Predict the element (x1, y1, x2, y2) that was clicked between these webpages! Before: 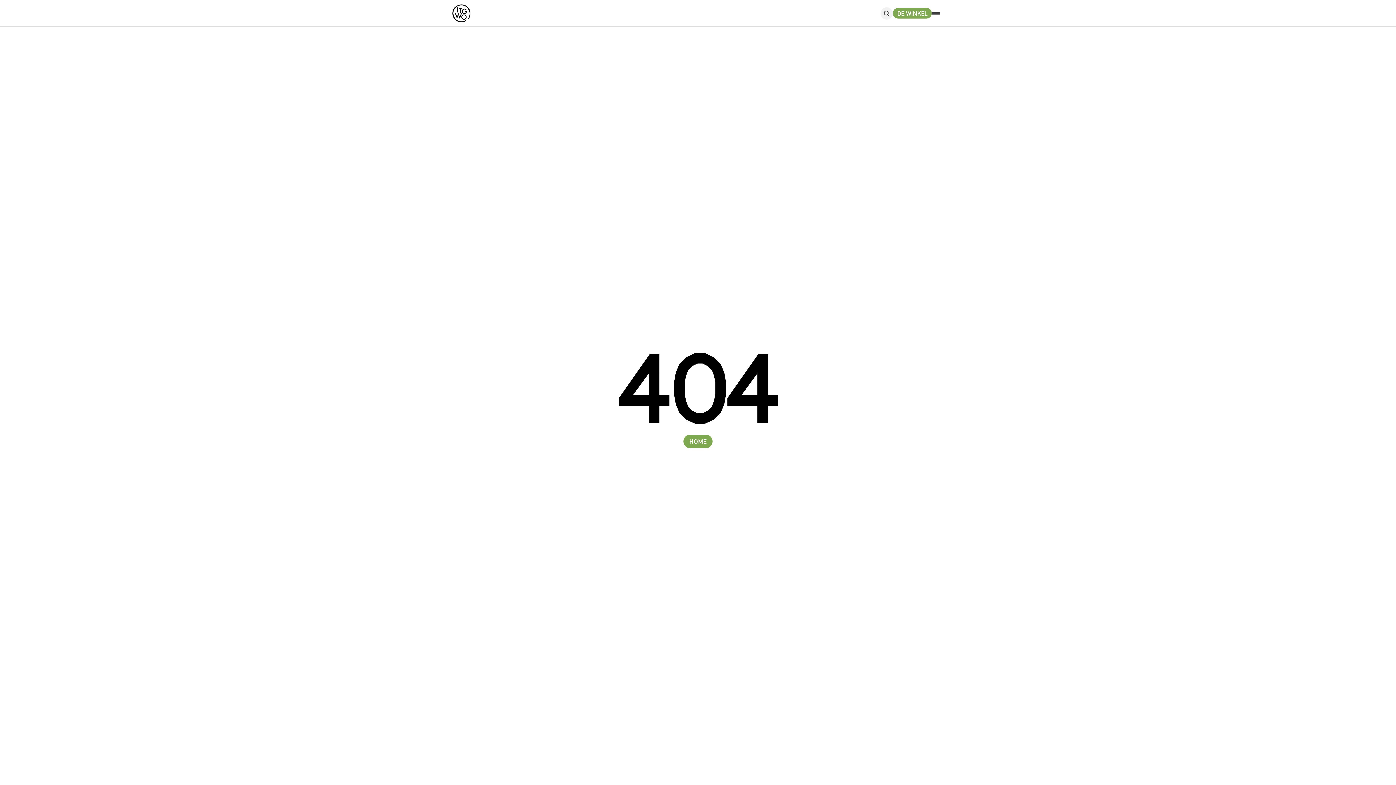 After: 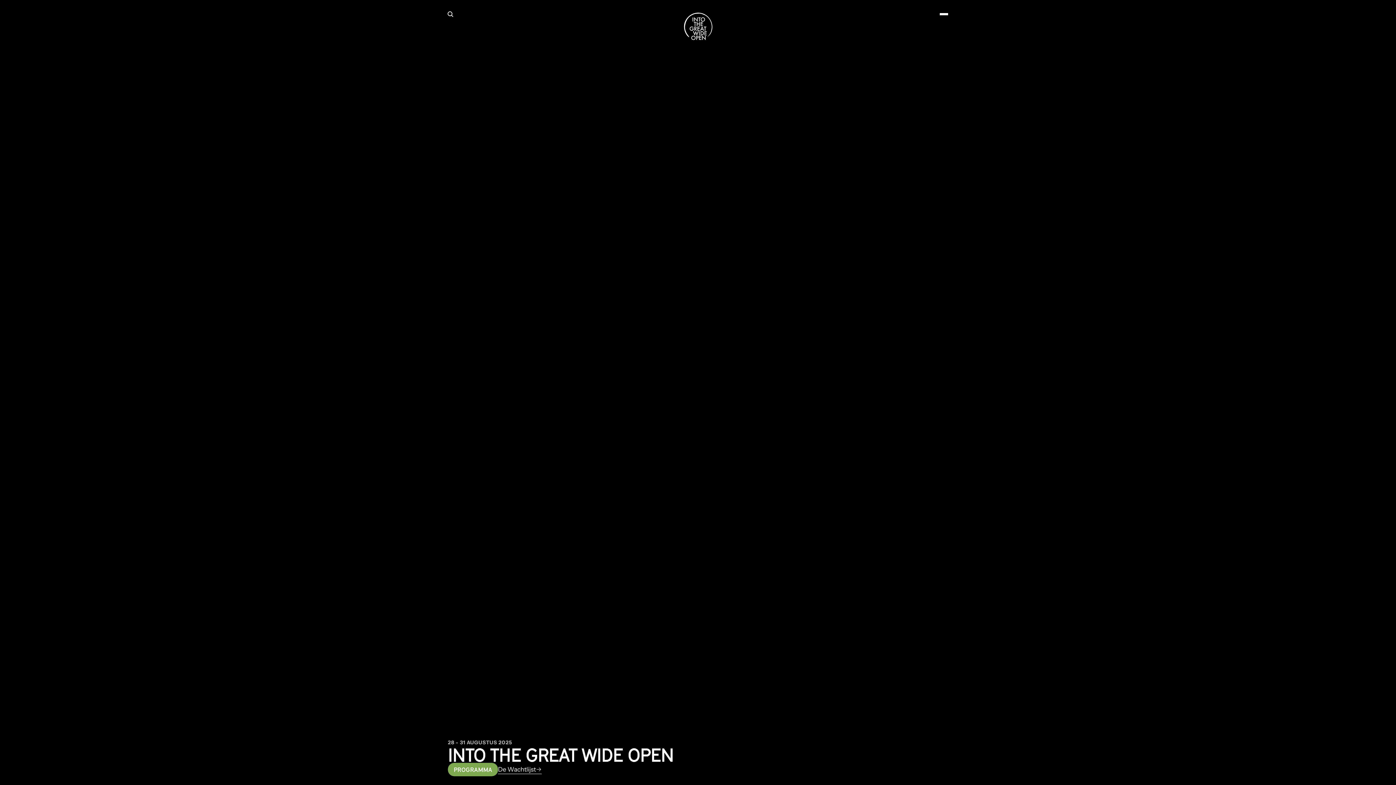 Action: bbox: (452, 4, 470, 22)